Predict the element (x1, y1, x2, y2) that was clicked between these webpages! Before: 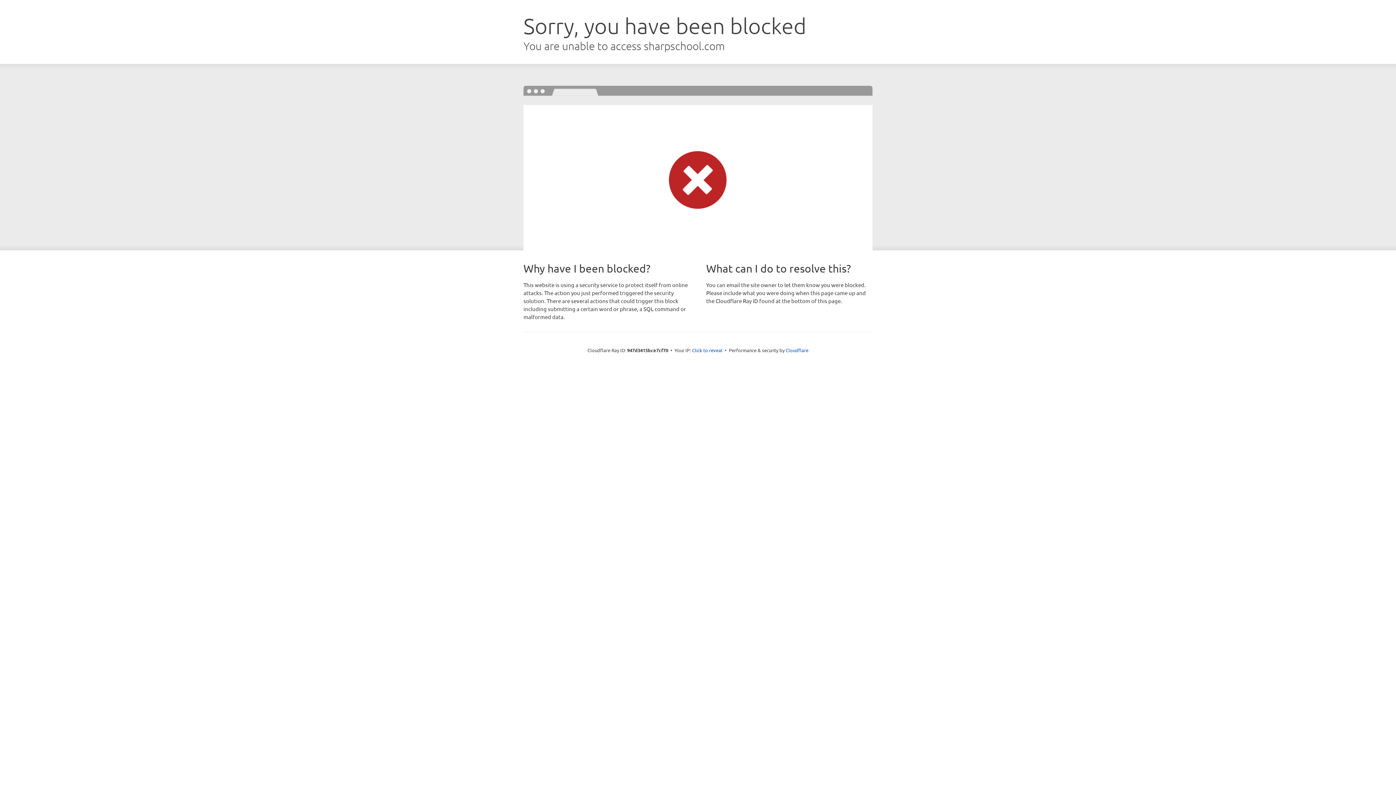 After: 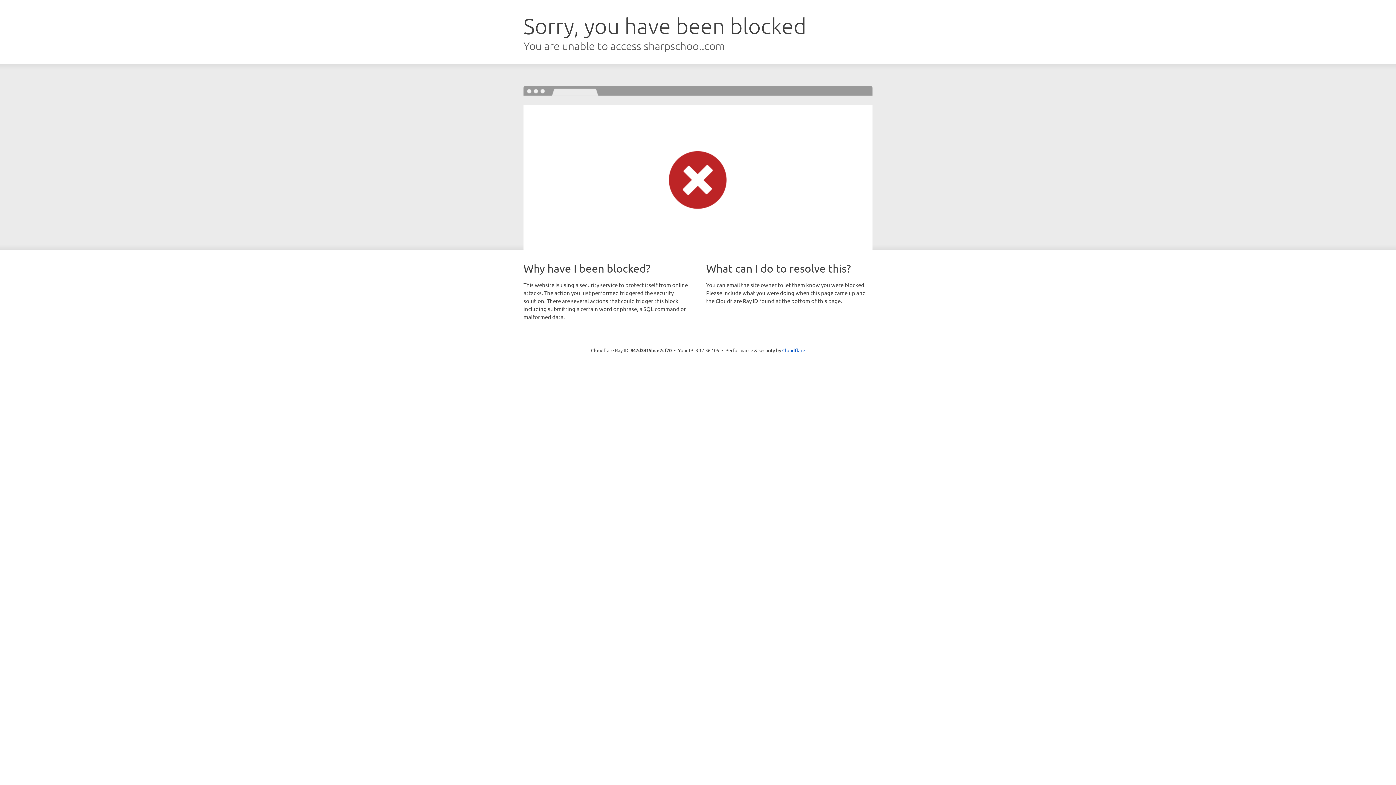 Action: label: Click to reveal bbox: (692, 346, 722, 353)